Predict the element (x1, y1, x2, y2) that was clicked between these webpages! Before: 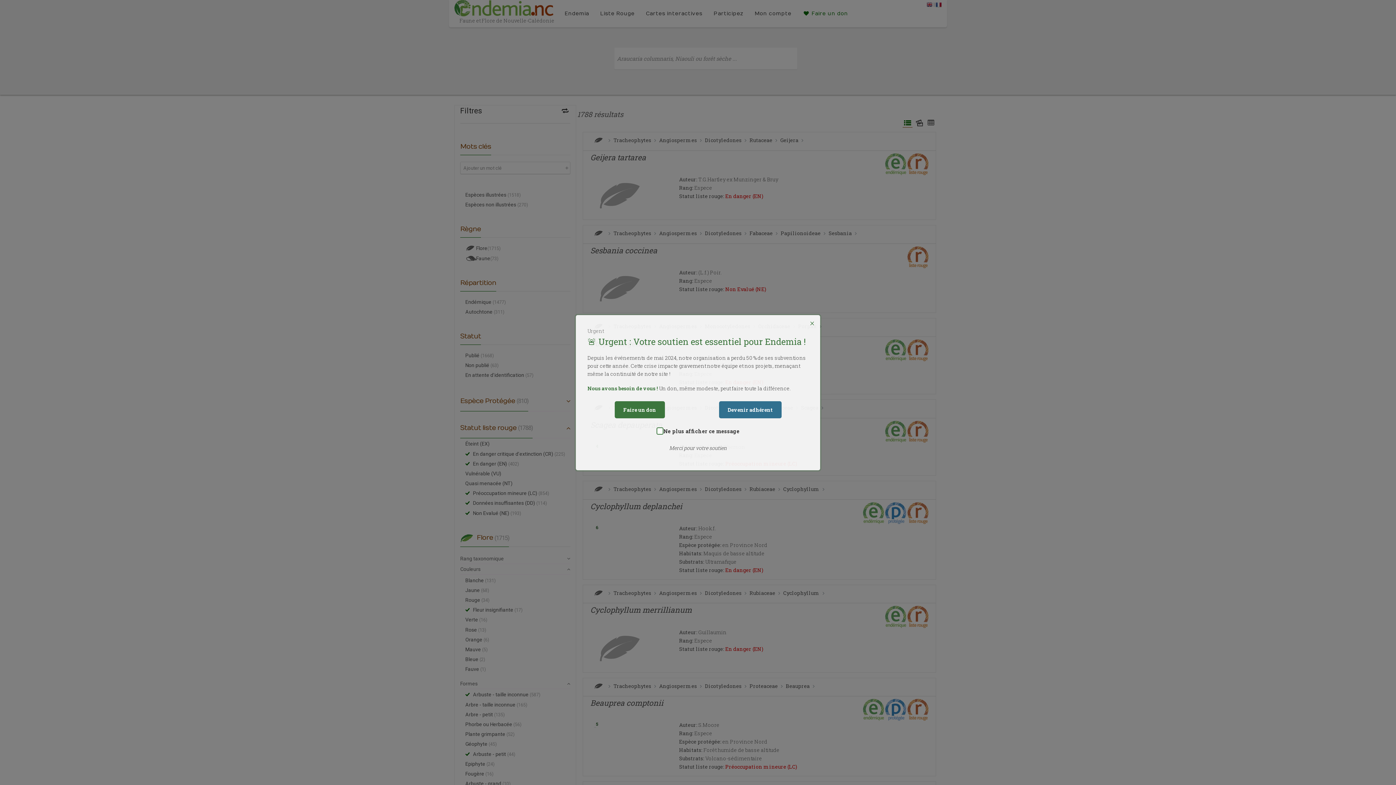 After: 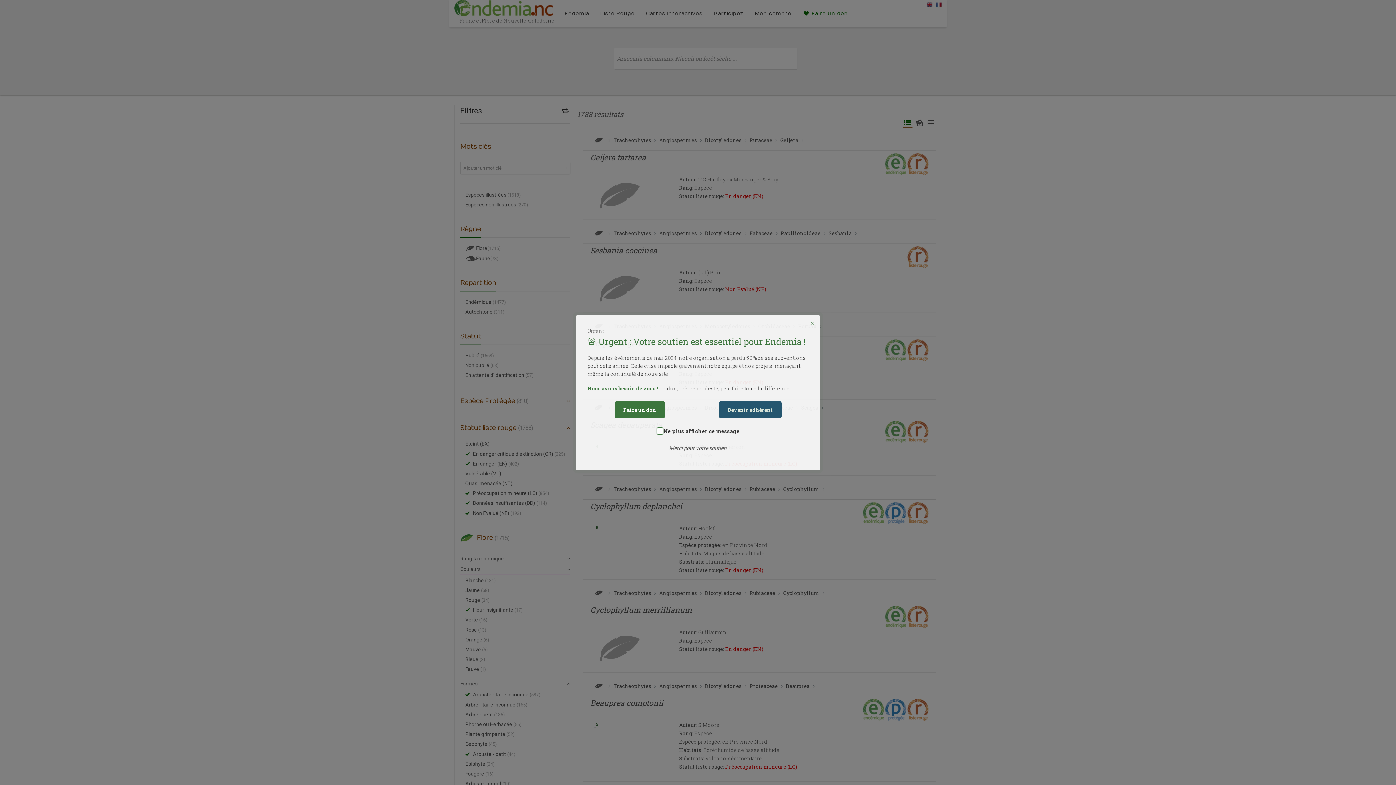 Action: bbox: (719, 401, 781, 418) label: Devenir adhérent